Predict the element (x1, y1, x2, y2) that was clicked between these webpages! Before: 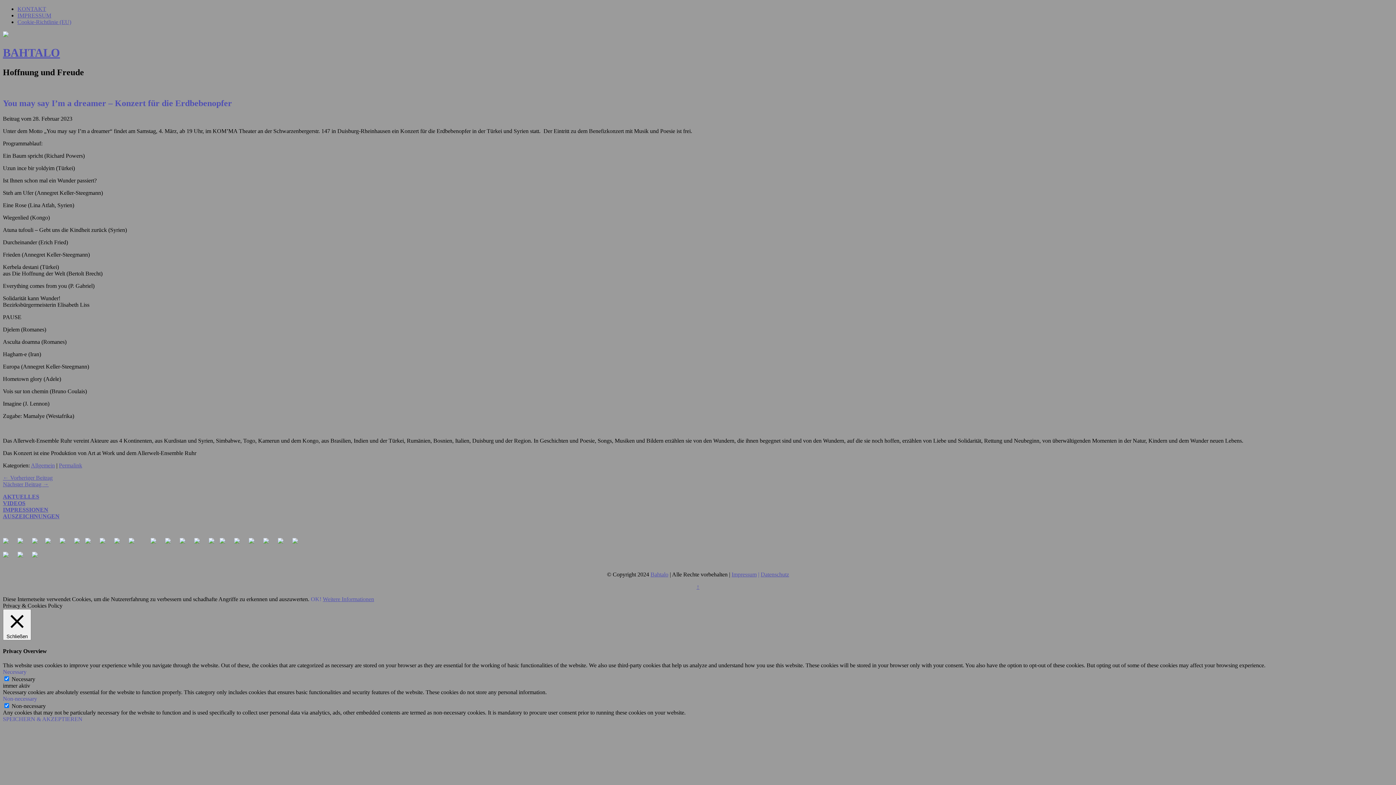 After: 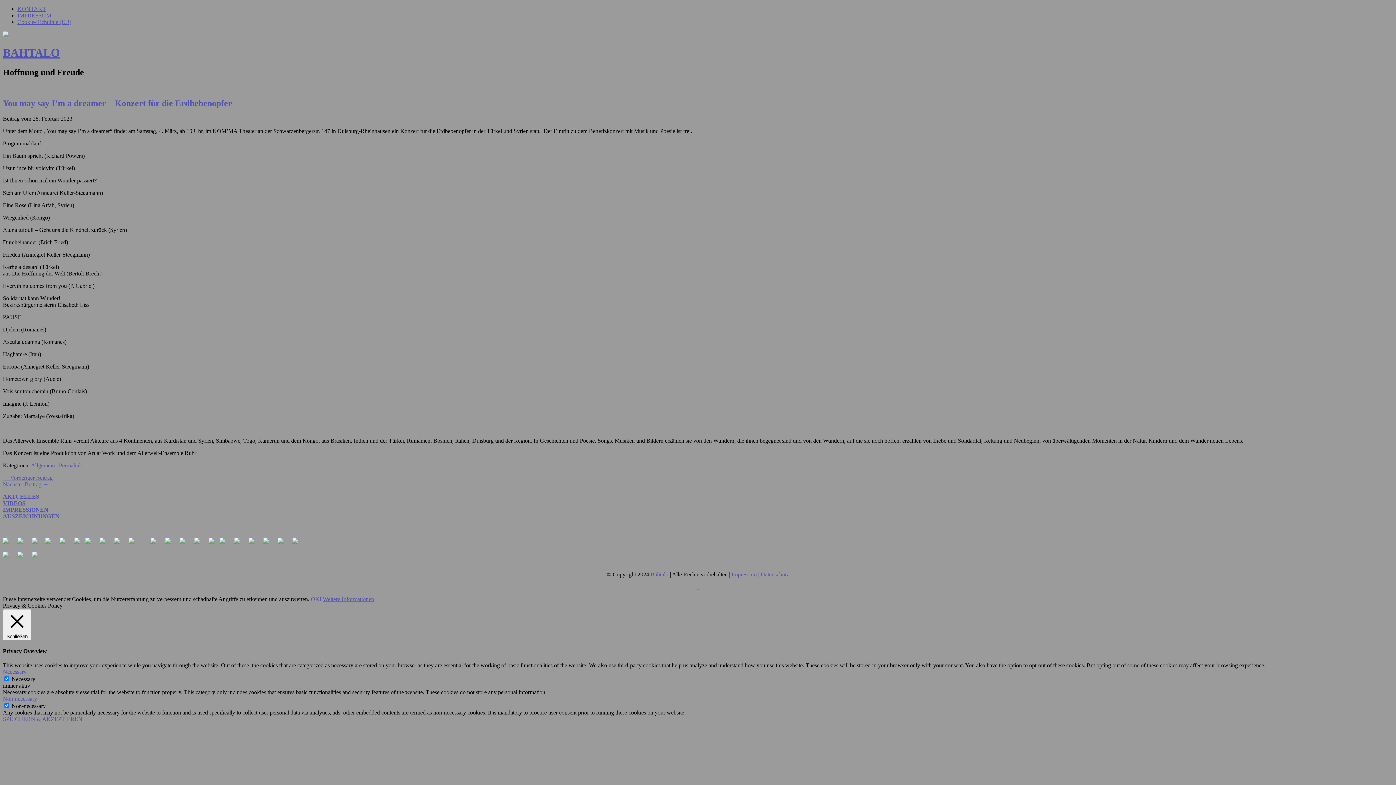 Action: bbox: (696, 583, 699, 590) label: ↑